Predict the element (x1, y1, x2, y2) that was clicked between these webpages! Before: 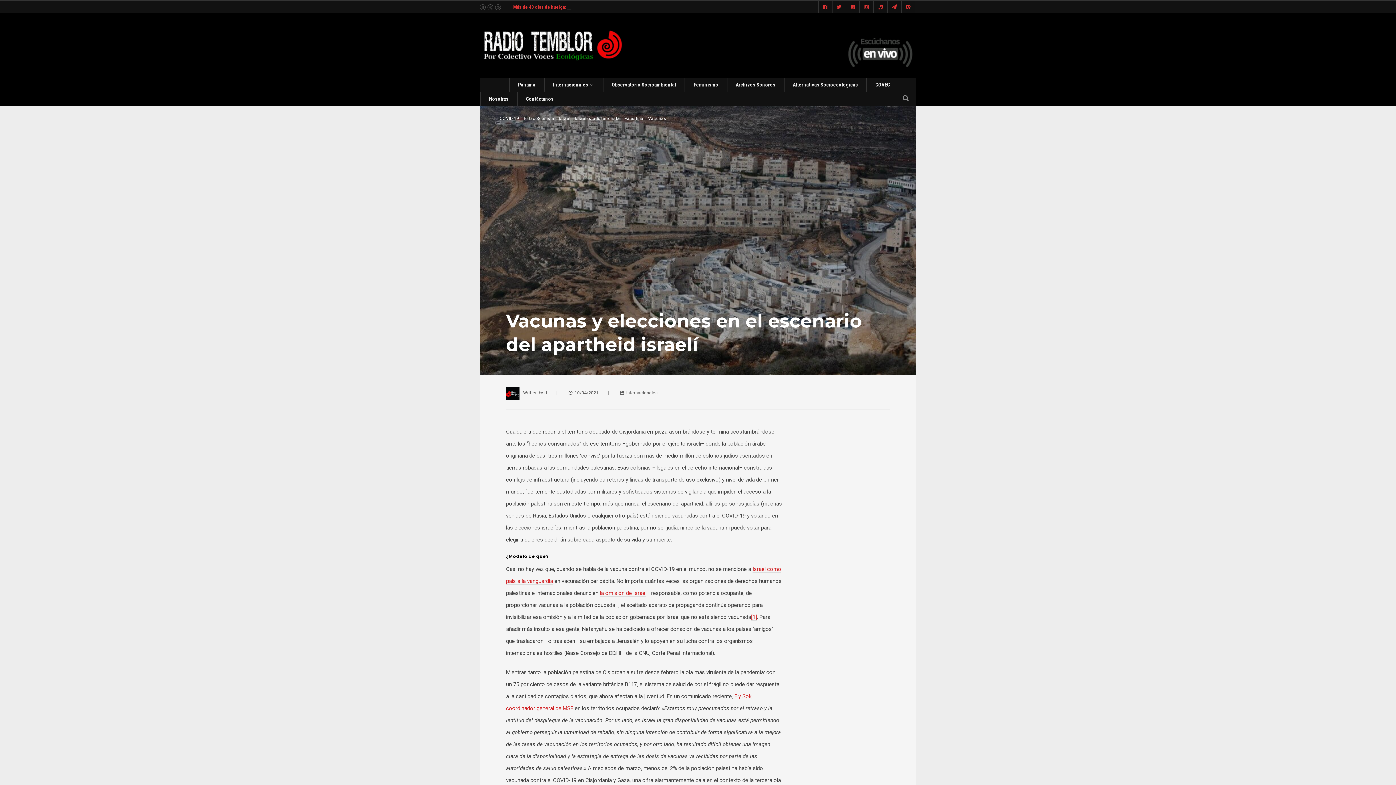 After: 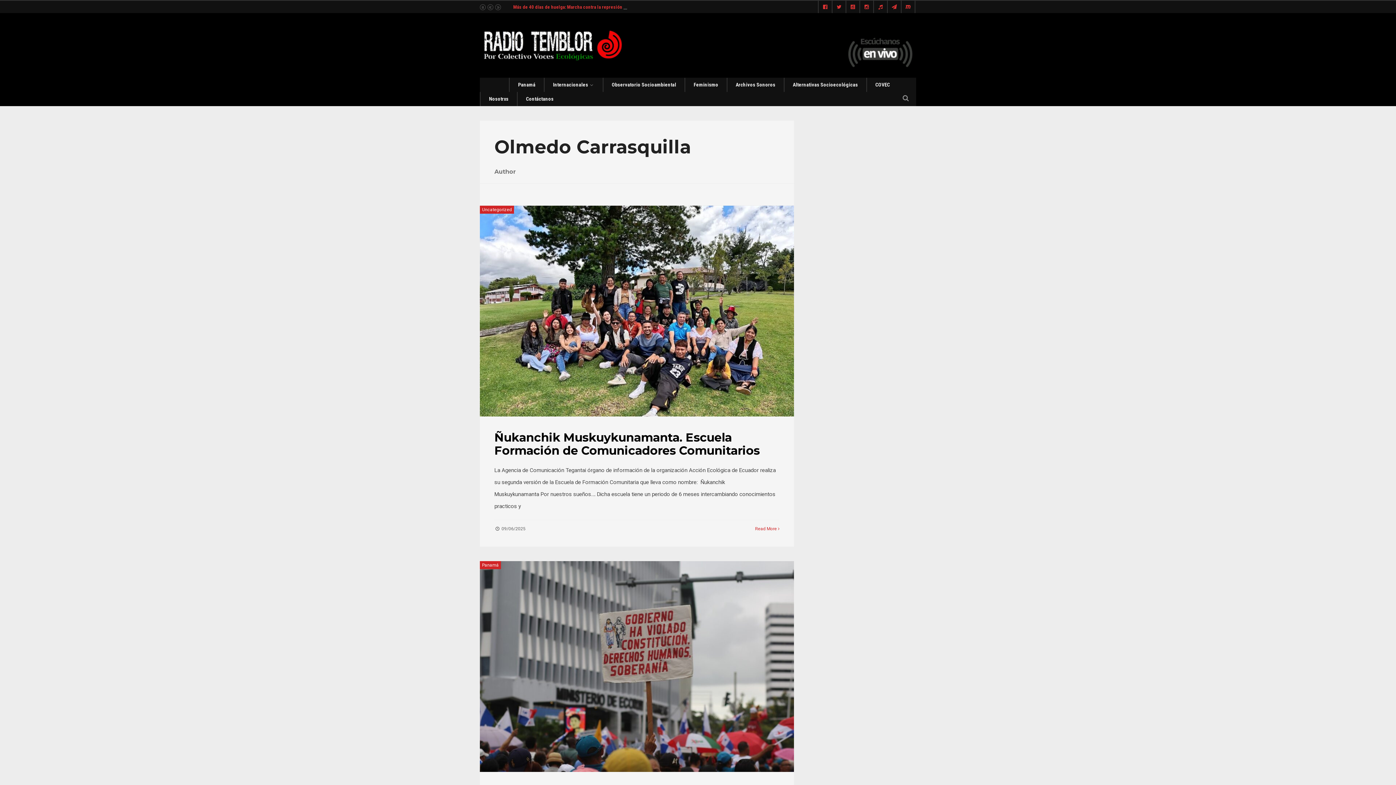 Action: bbox: (544, 390, 547, 395) label: rt